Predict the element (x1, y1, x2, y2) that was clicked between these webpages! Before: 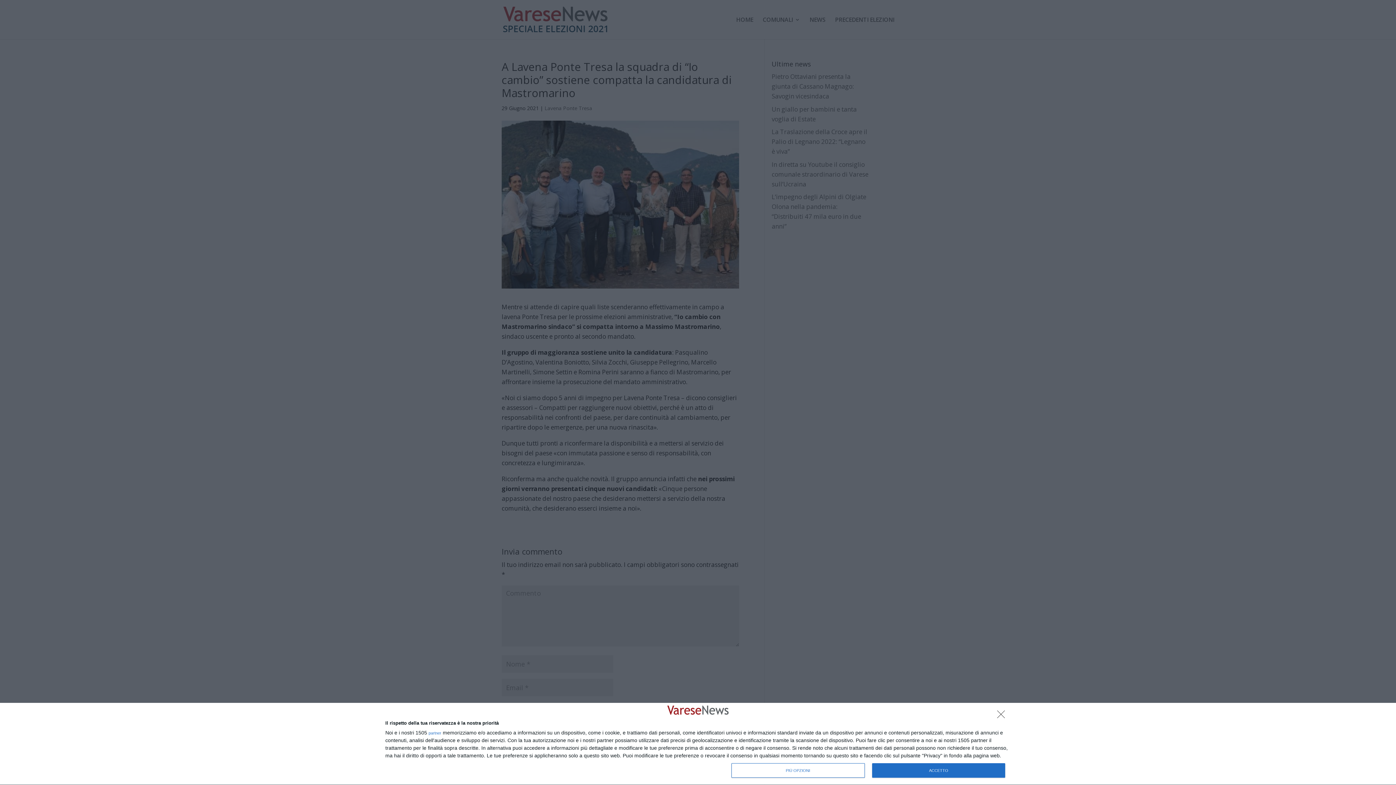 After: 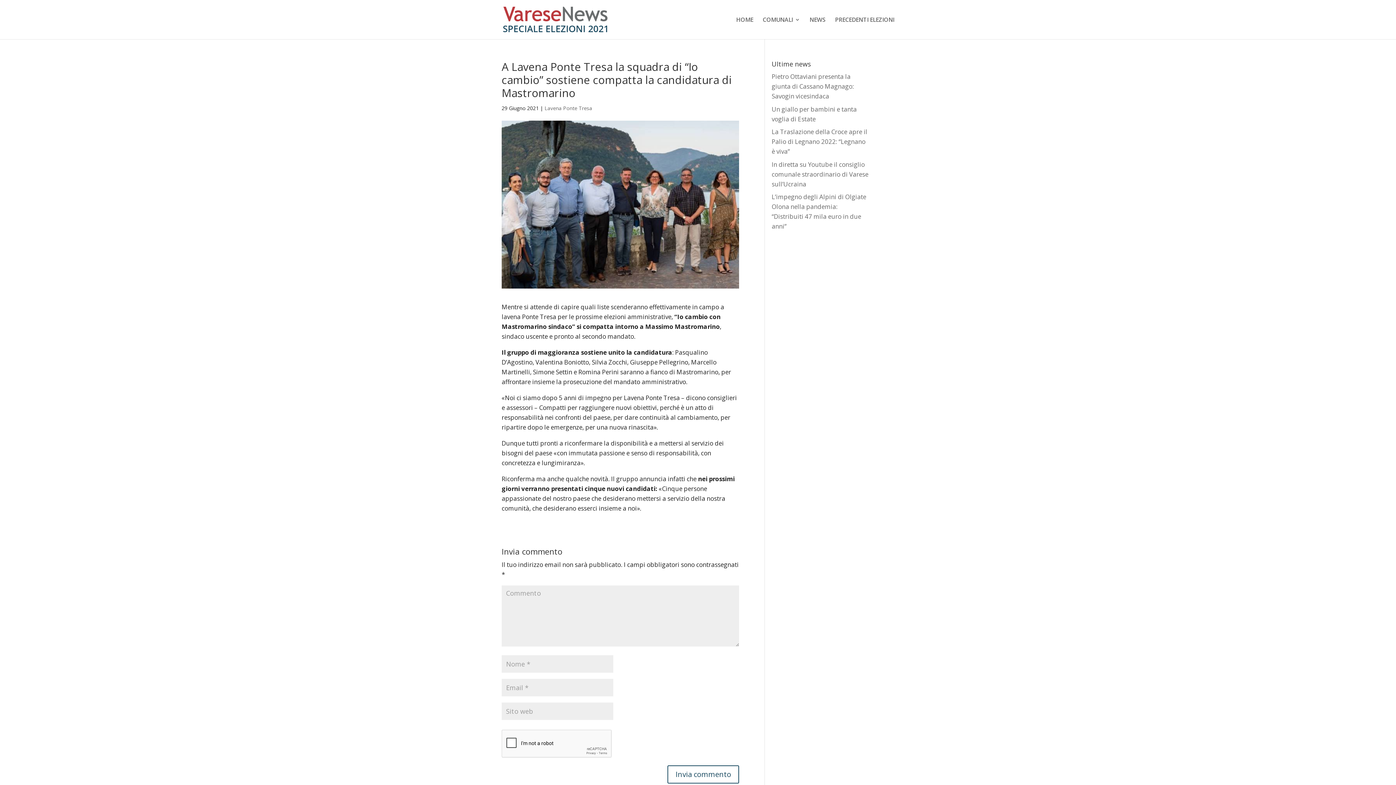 Action: label: NON ACCETTO bbox: (997, 711, 1009, 722)